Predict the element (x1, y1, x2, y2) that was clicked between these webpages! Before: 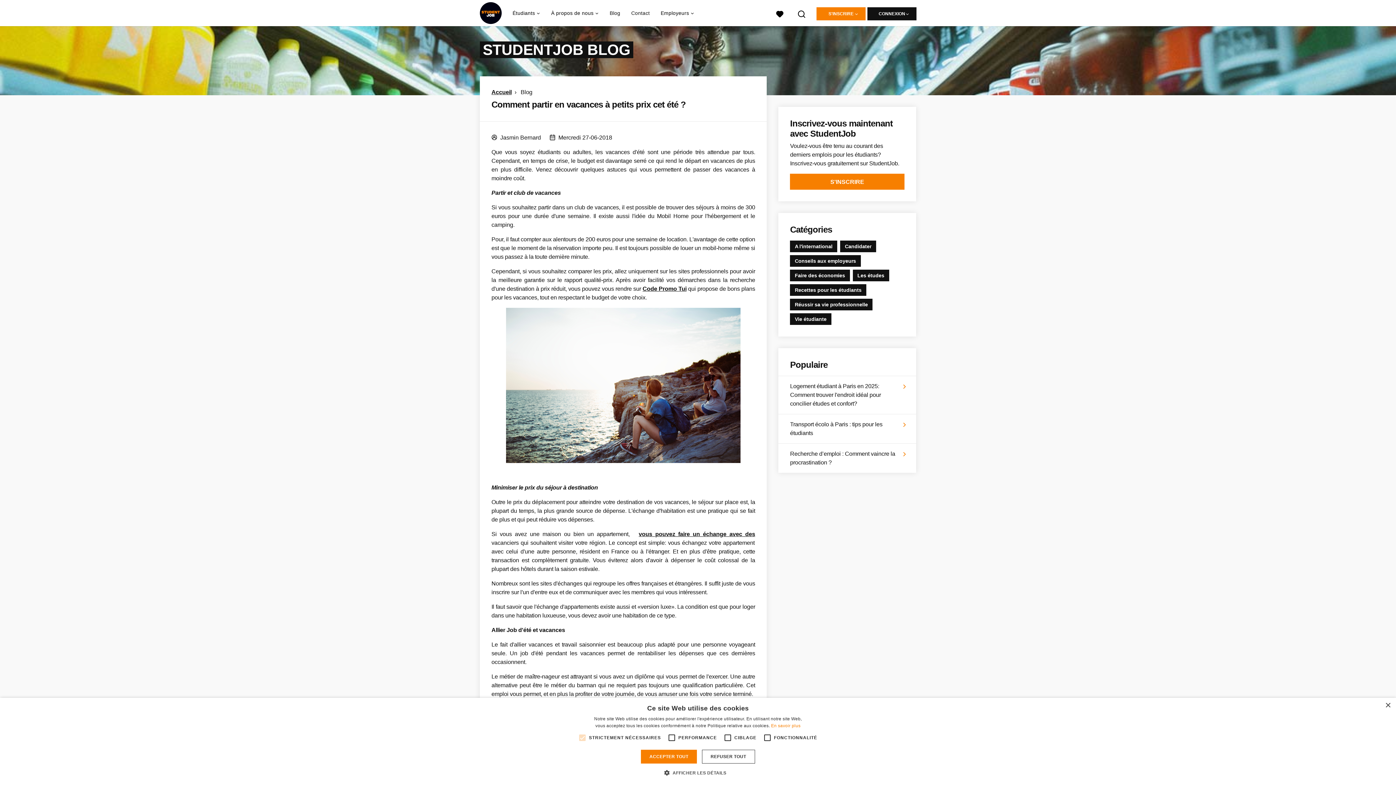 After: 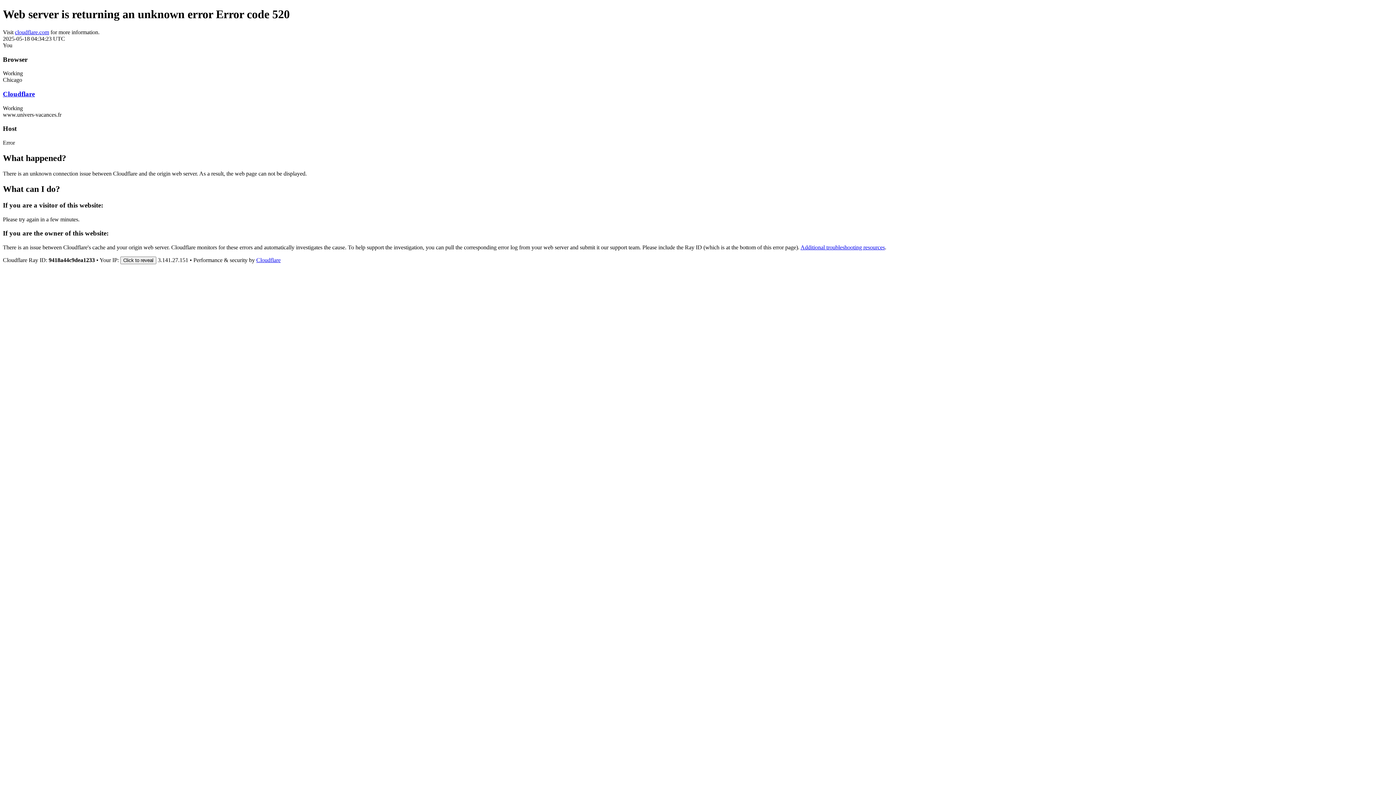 Action: label: Code Promo Tui bbox: (642, 285, 686, 292)